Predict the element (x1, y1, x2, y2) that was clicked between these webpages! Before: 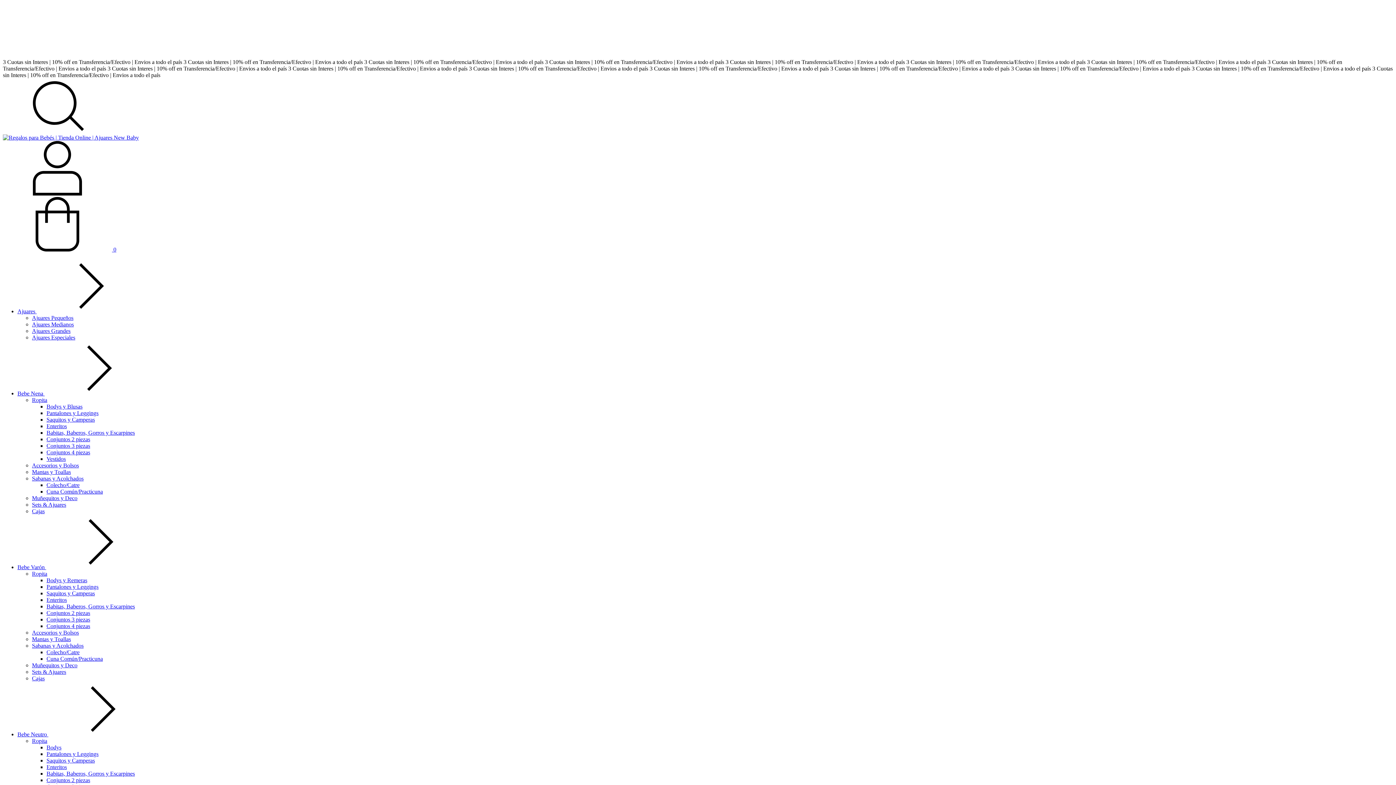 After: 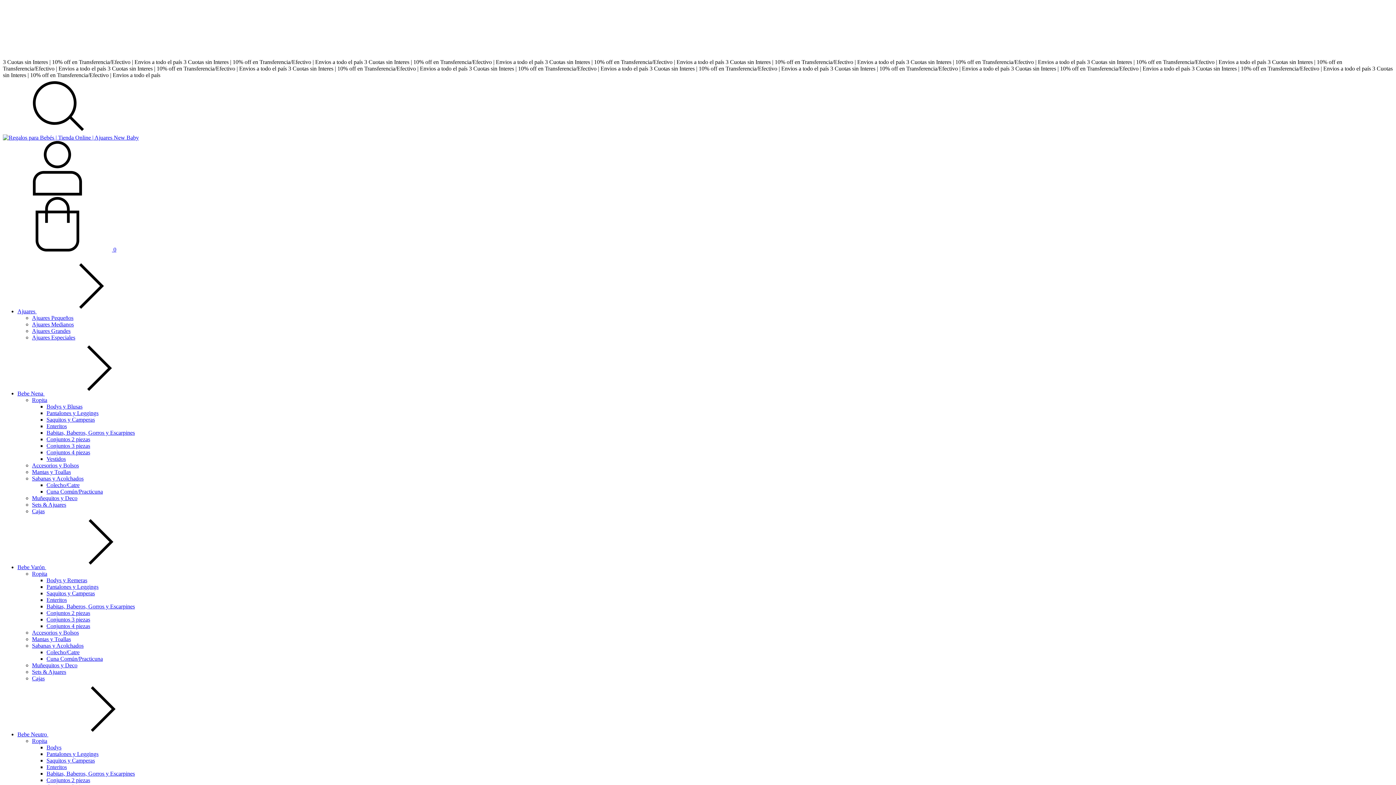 Action: label: Cajas bbox: (32, 508, 44, 514)